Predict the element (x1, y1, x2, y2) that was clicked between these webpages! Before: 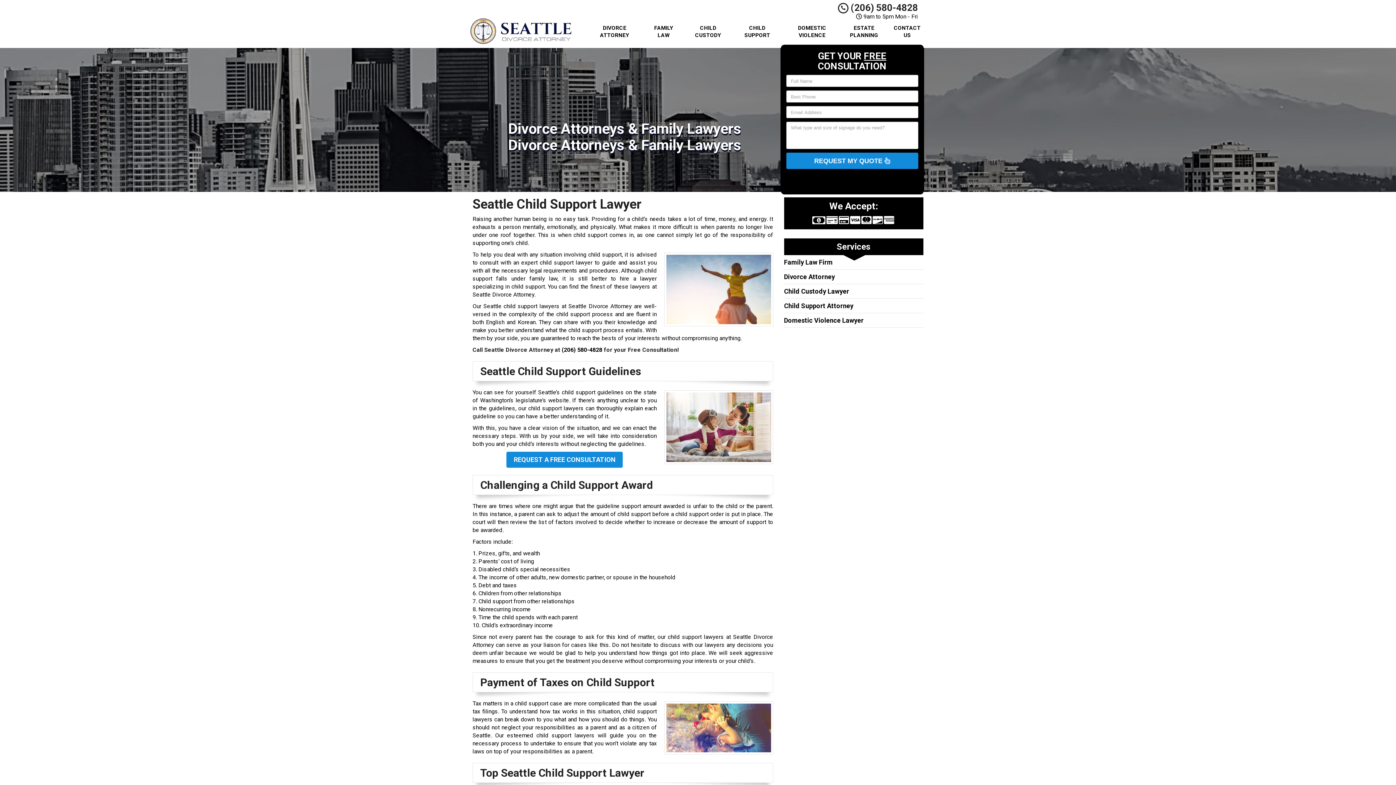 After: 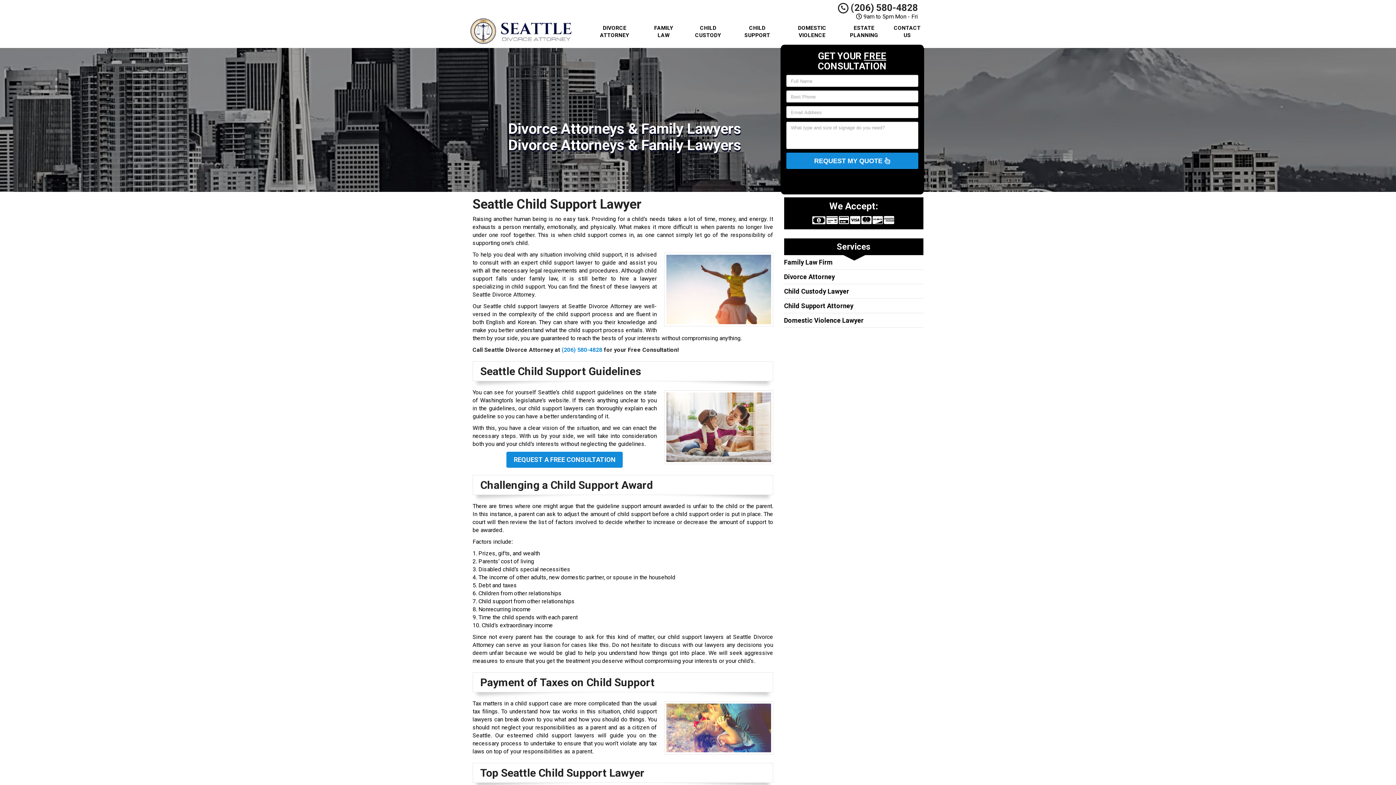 Action: bbox: (561, 346, 602, 353) label: (206) 580-4828